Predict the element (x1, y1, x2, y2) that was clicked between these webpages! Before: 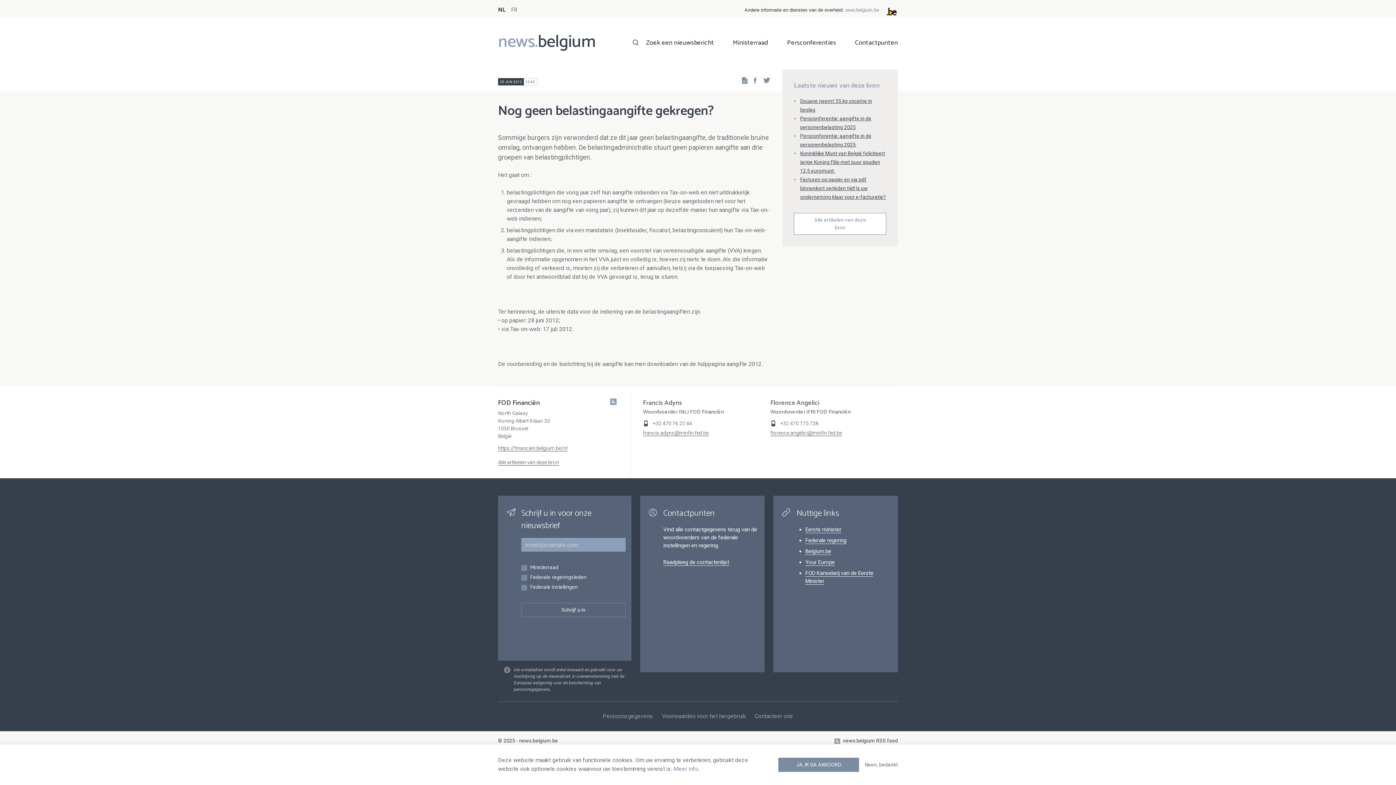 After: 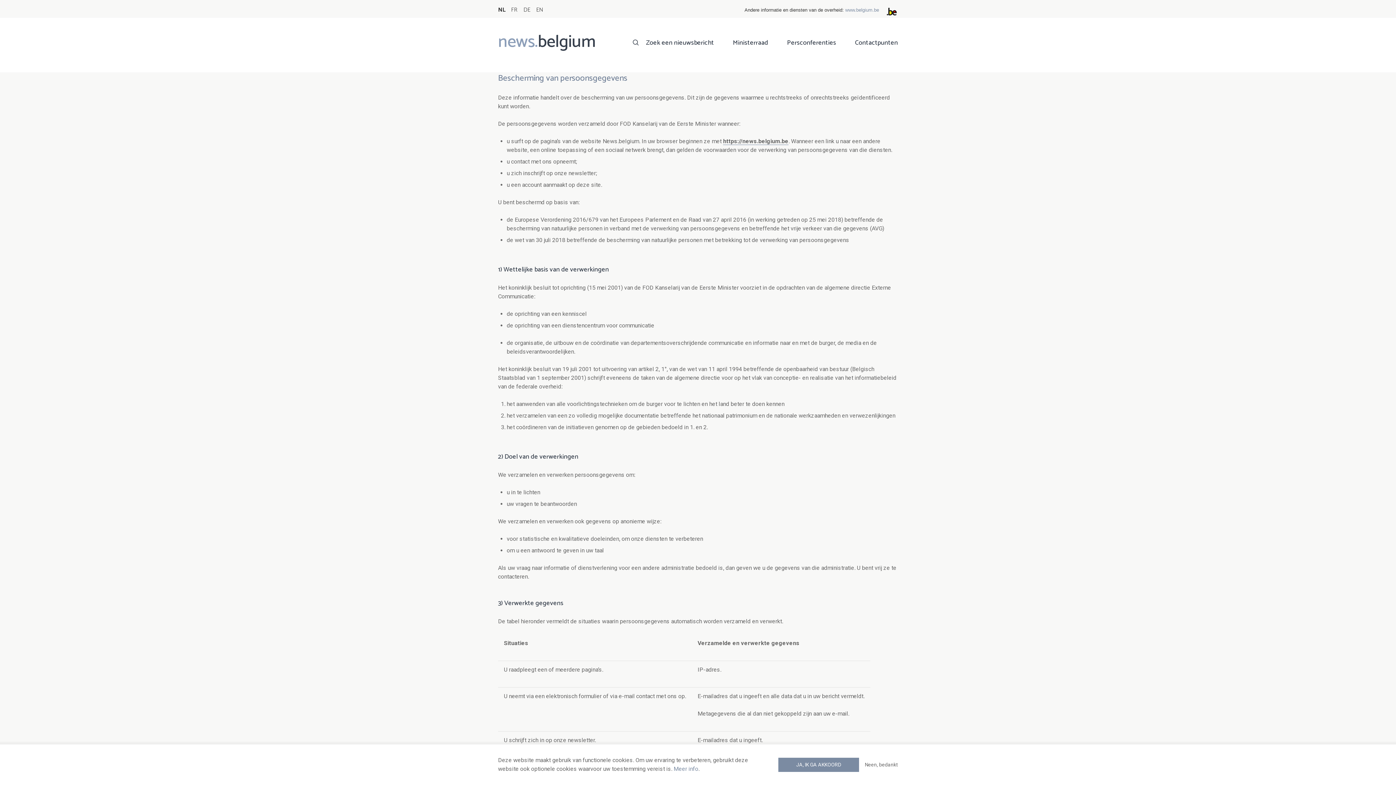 Action: bbox: (673, 765, 698, 772) label: Meer info